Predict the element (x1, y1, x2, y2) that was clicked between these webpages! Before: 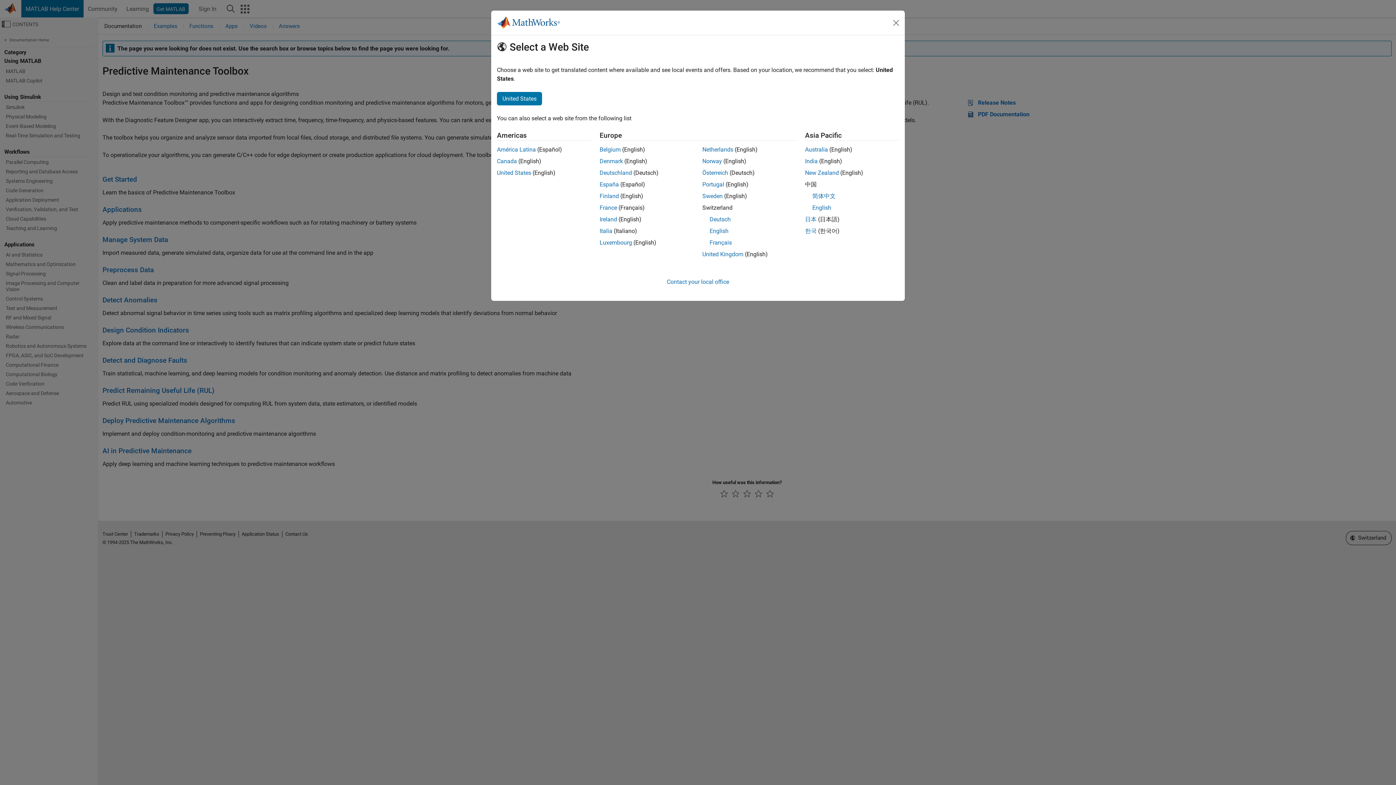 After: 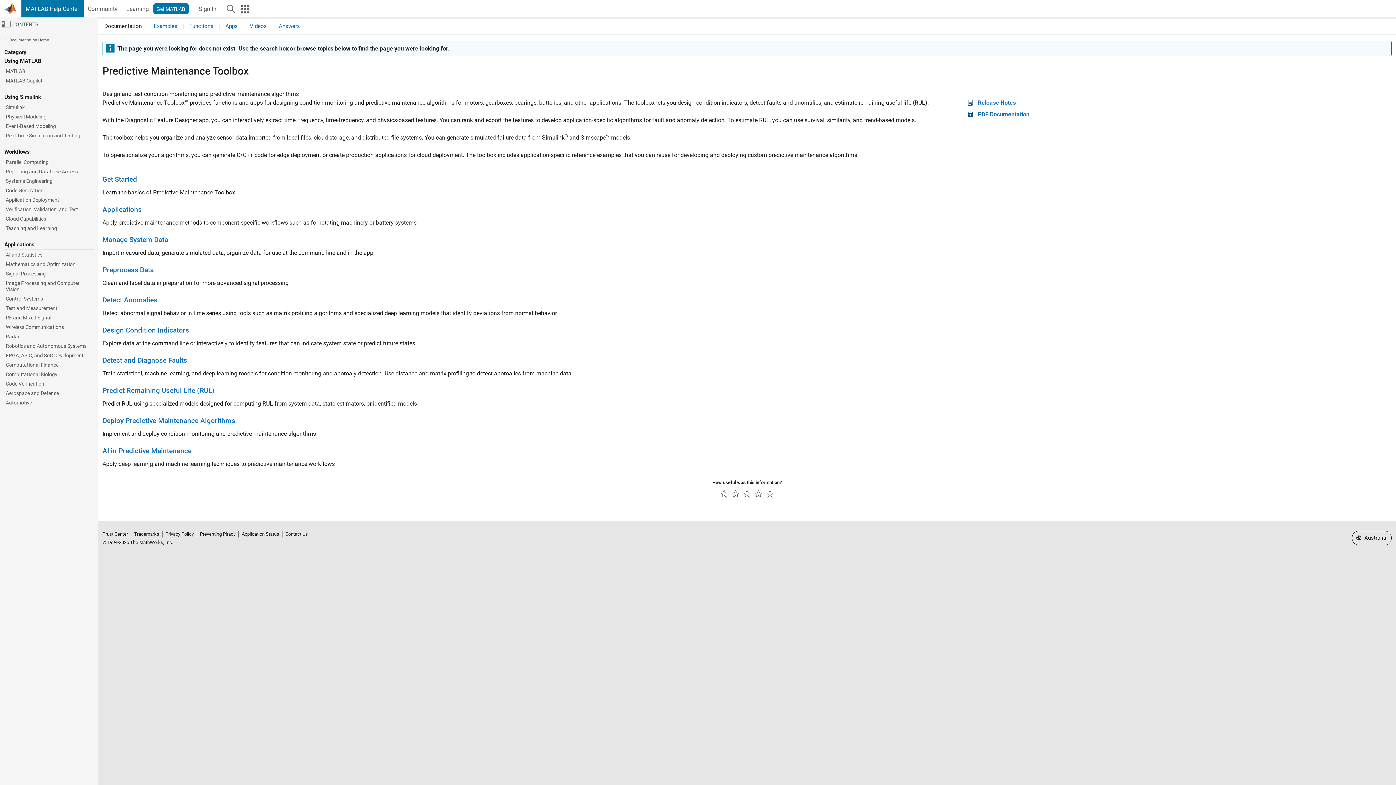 Action: label: New Zealand bbox: (805, 169, 839, 176)